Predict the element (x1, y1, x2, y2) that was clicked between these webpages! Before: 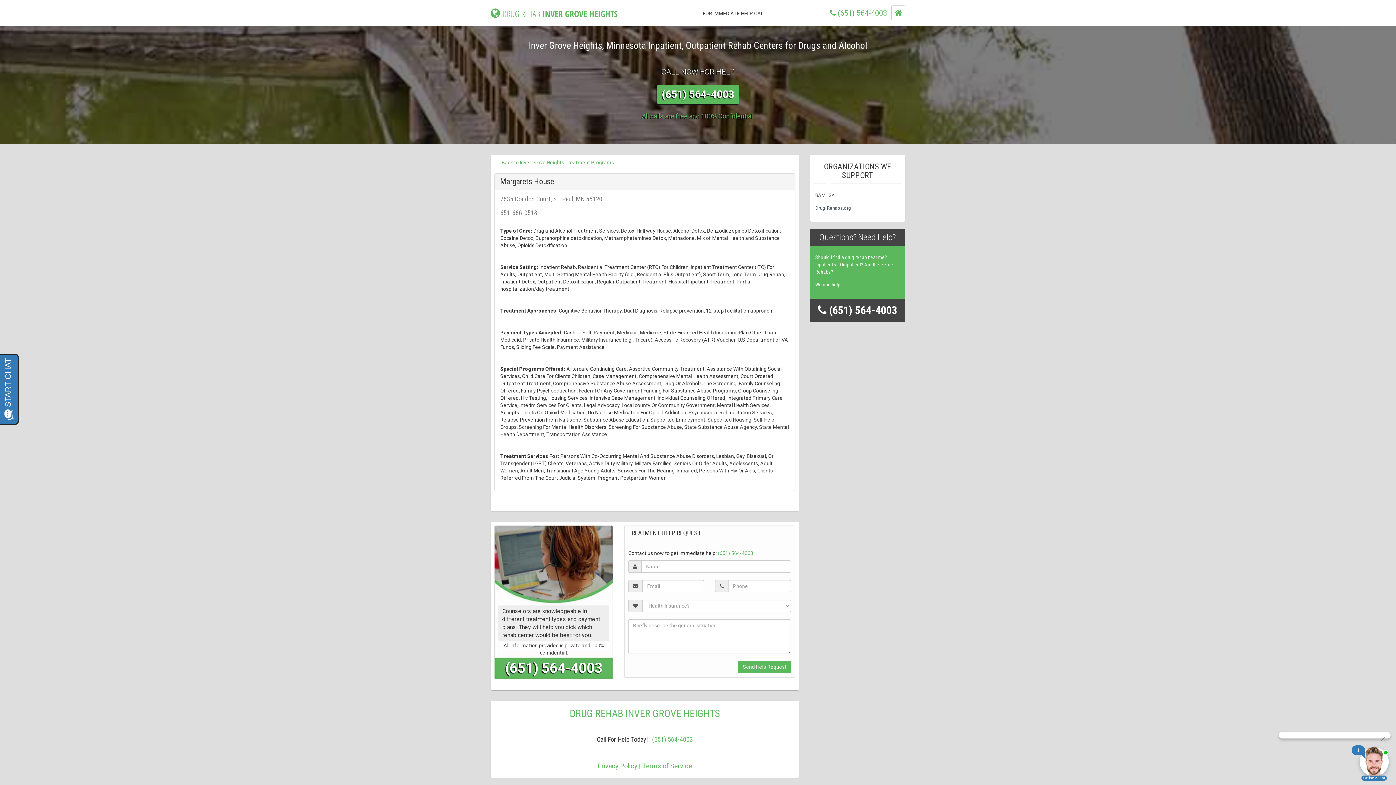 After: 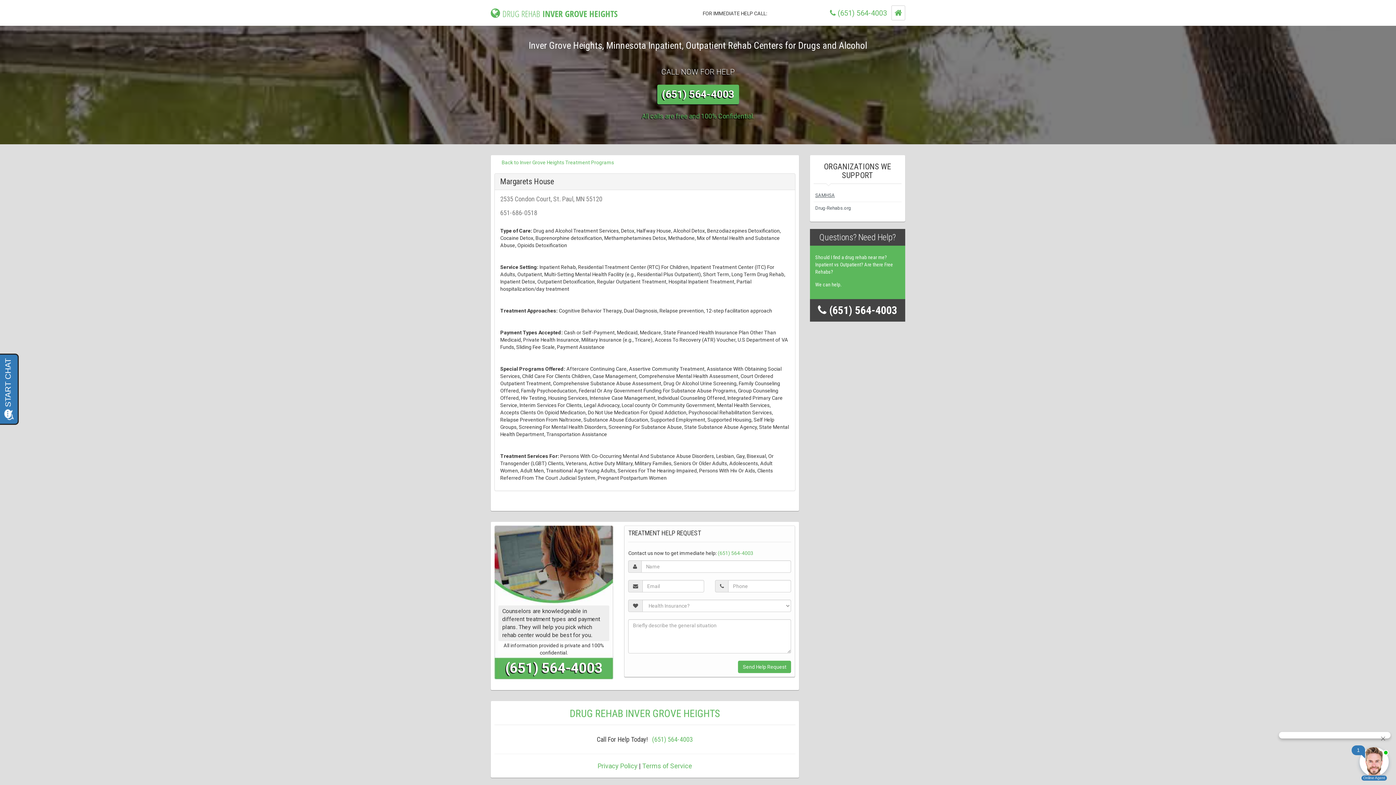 Action: label: SAMHSA bbox: (813, 189, 901, 201)